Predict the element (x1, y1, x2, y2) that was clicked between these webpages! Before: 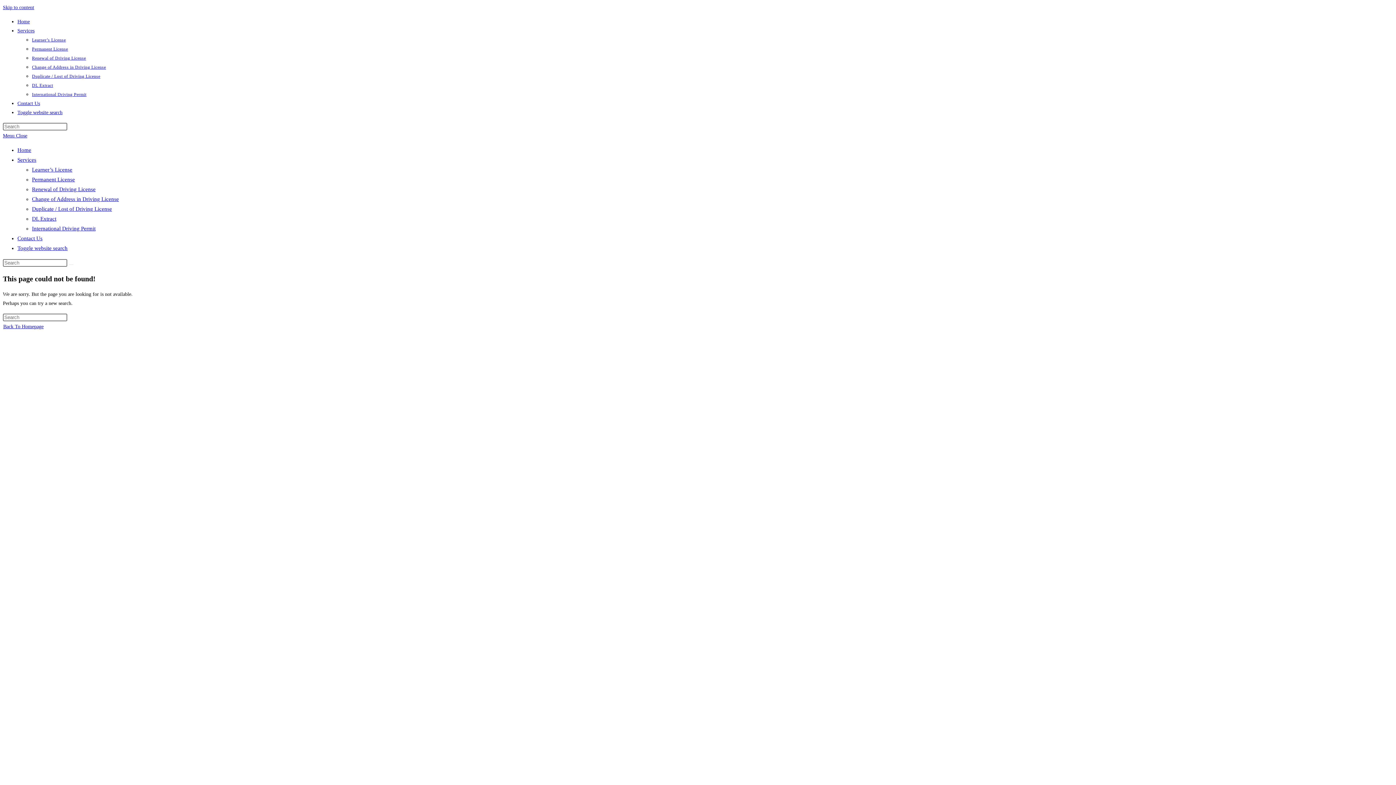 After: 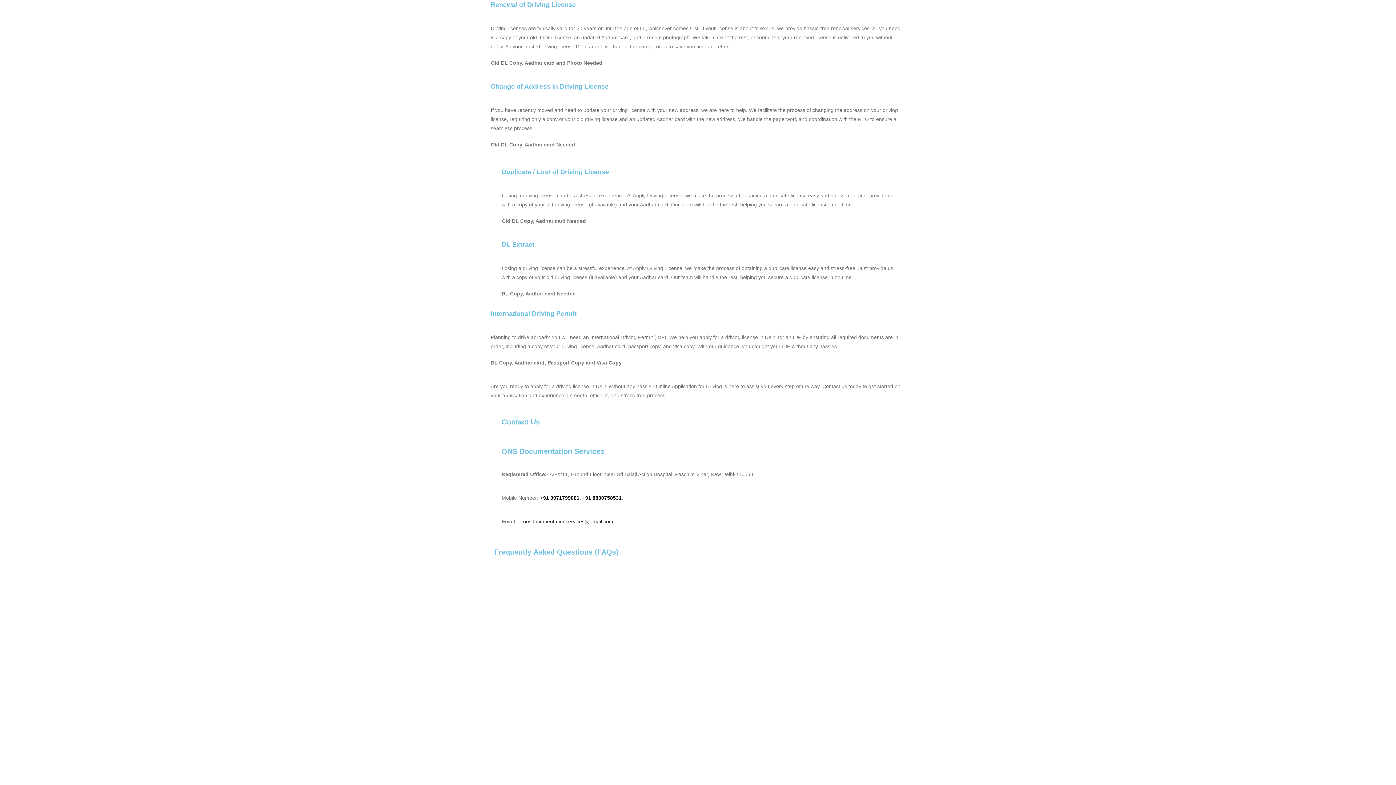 Action: label: Renewal of Driving License bbox: (32, 55, 86, 60)